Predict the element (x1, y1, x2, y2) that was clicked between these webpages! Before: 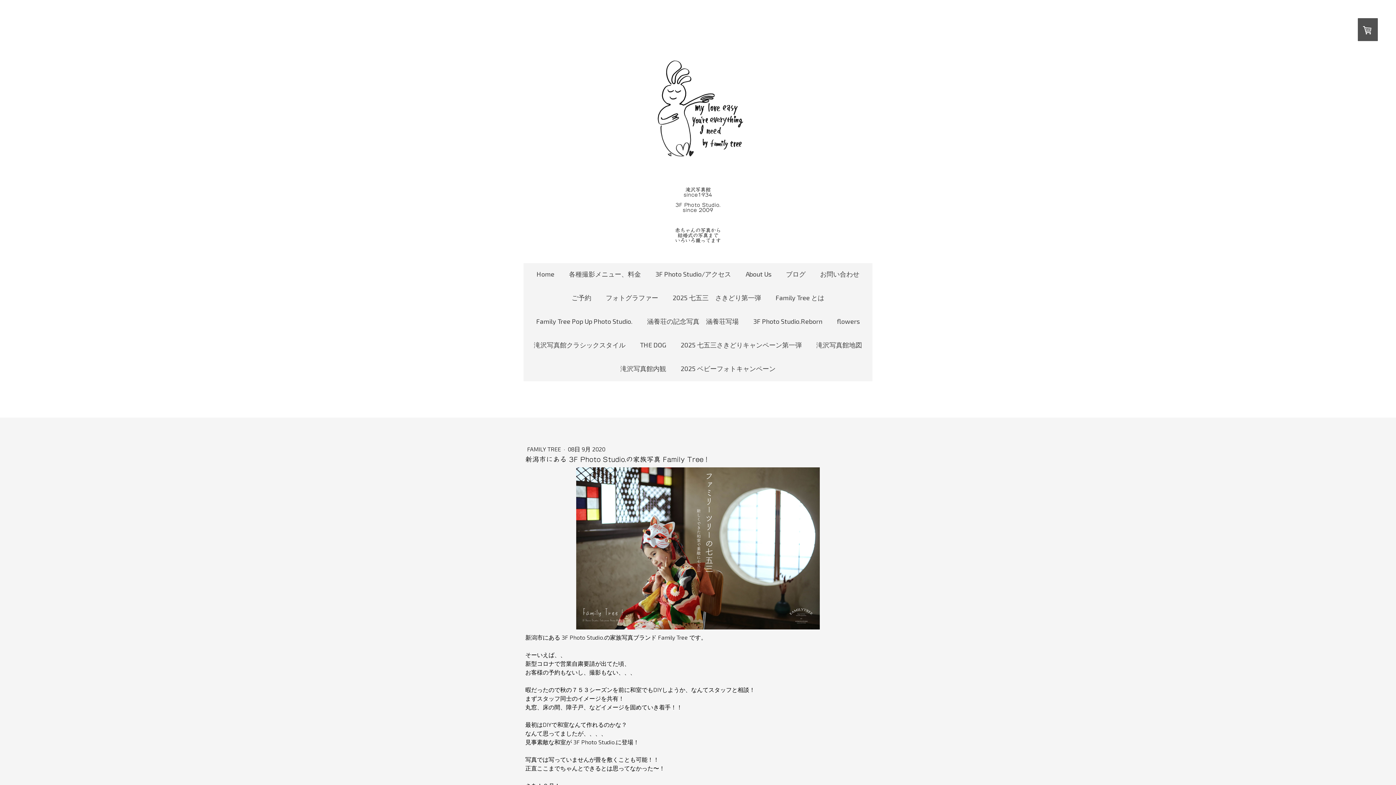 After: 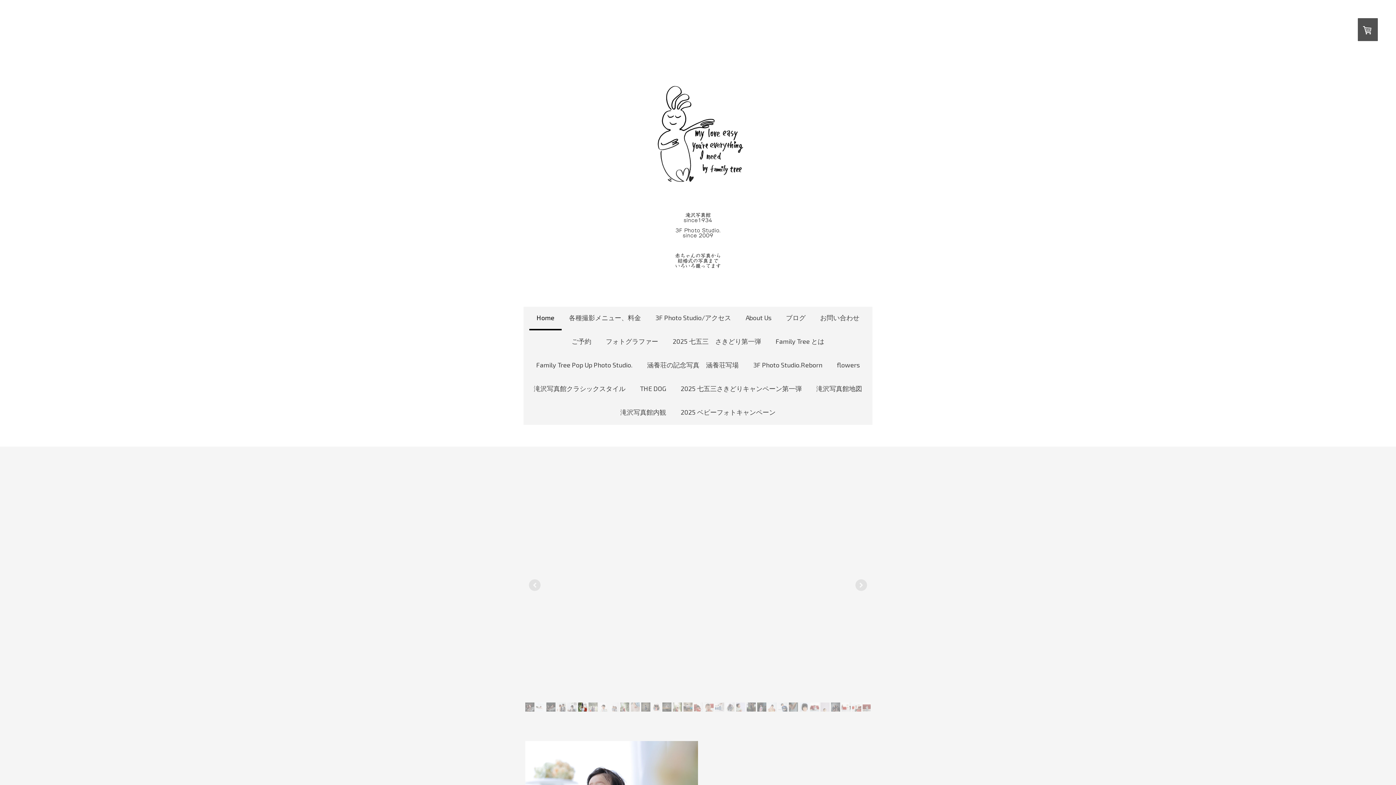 Action: label: Home bbox: (529, 263, 561, 286)